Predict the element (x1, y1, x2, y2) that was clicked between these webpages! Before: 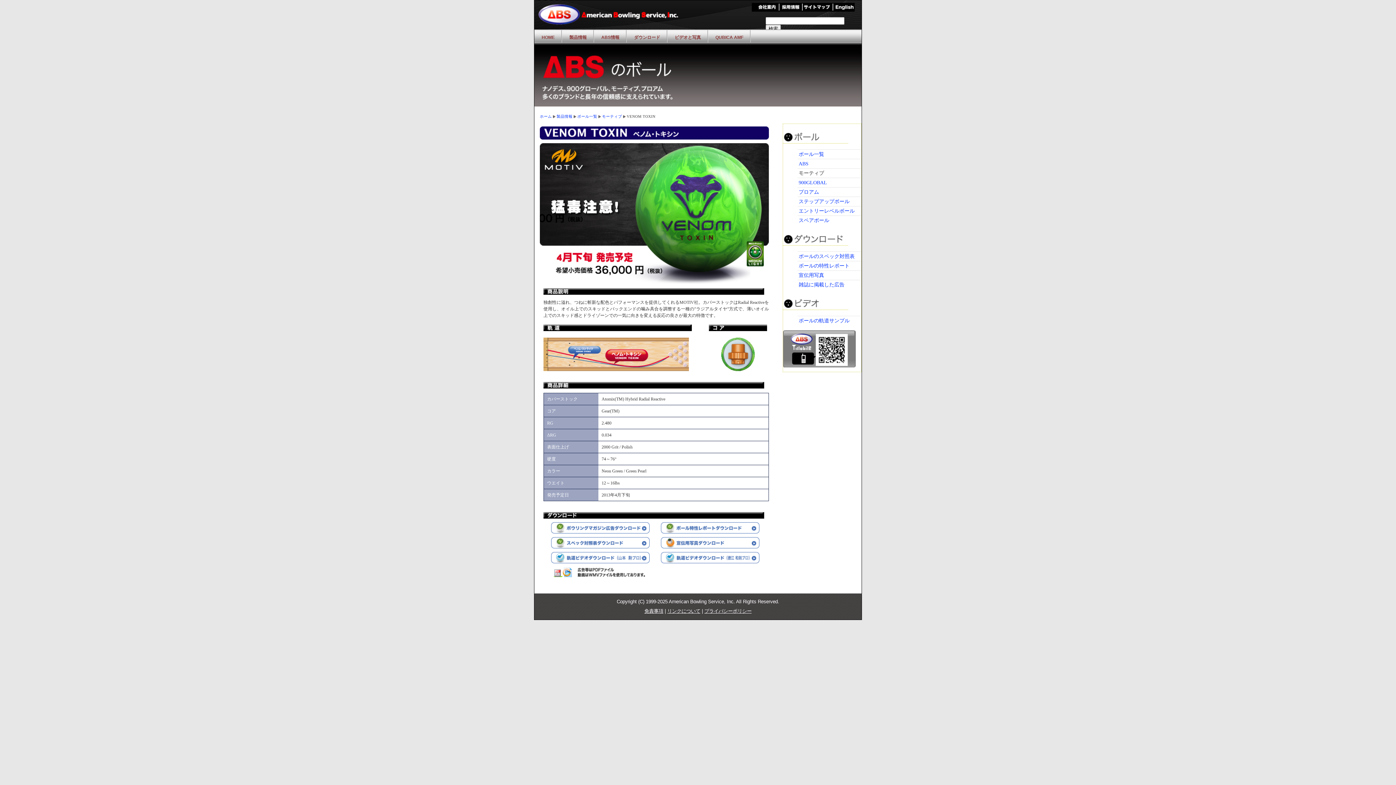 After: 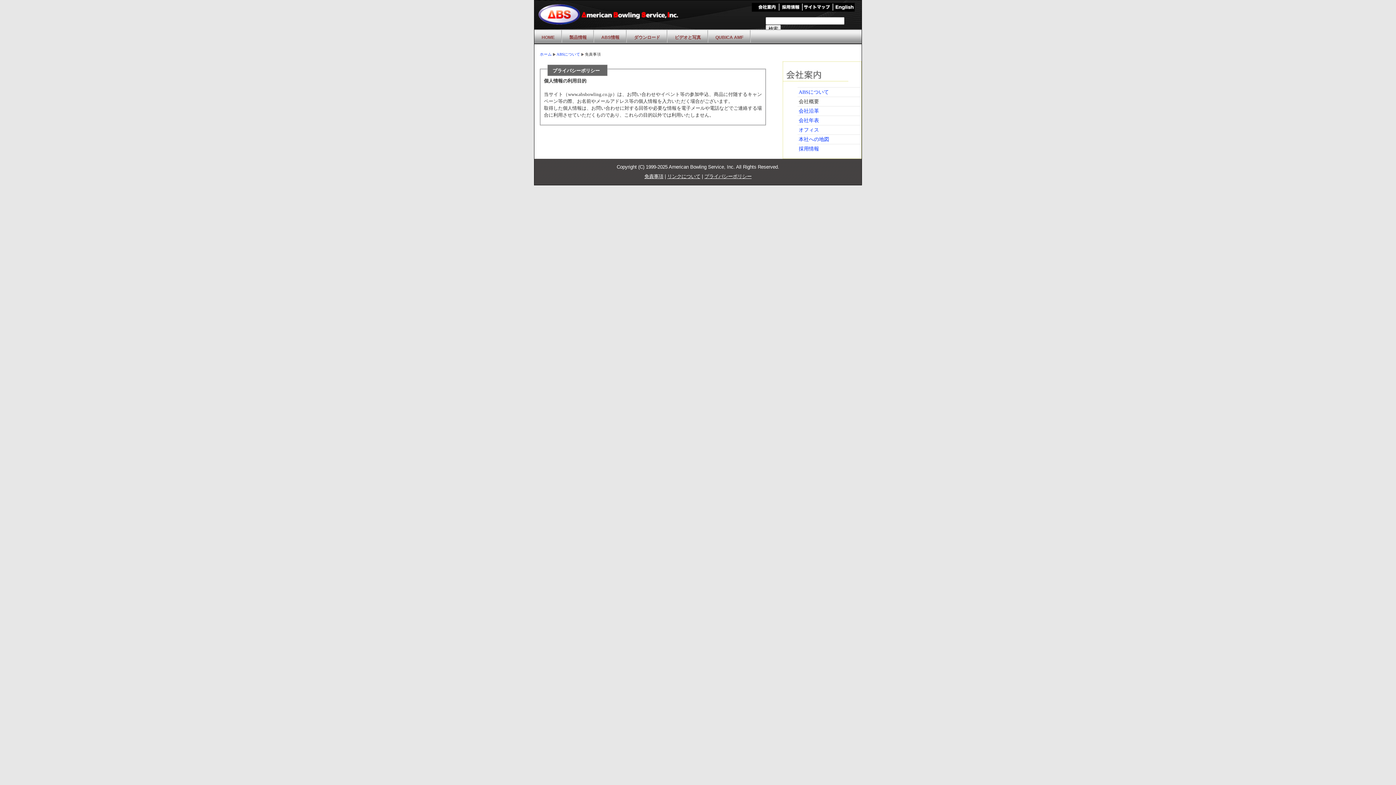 Action: bbox: (704, 608, 751, 614) label: プライバシーポリシー